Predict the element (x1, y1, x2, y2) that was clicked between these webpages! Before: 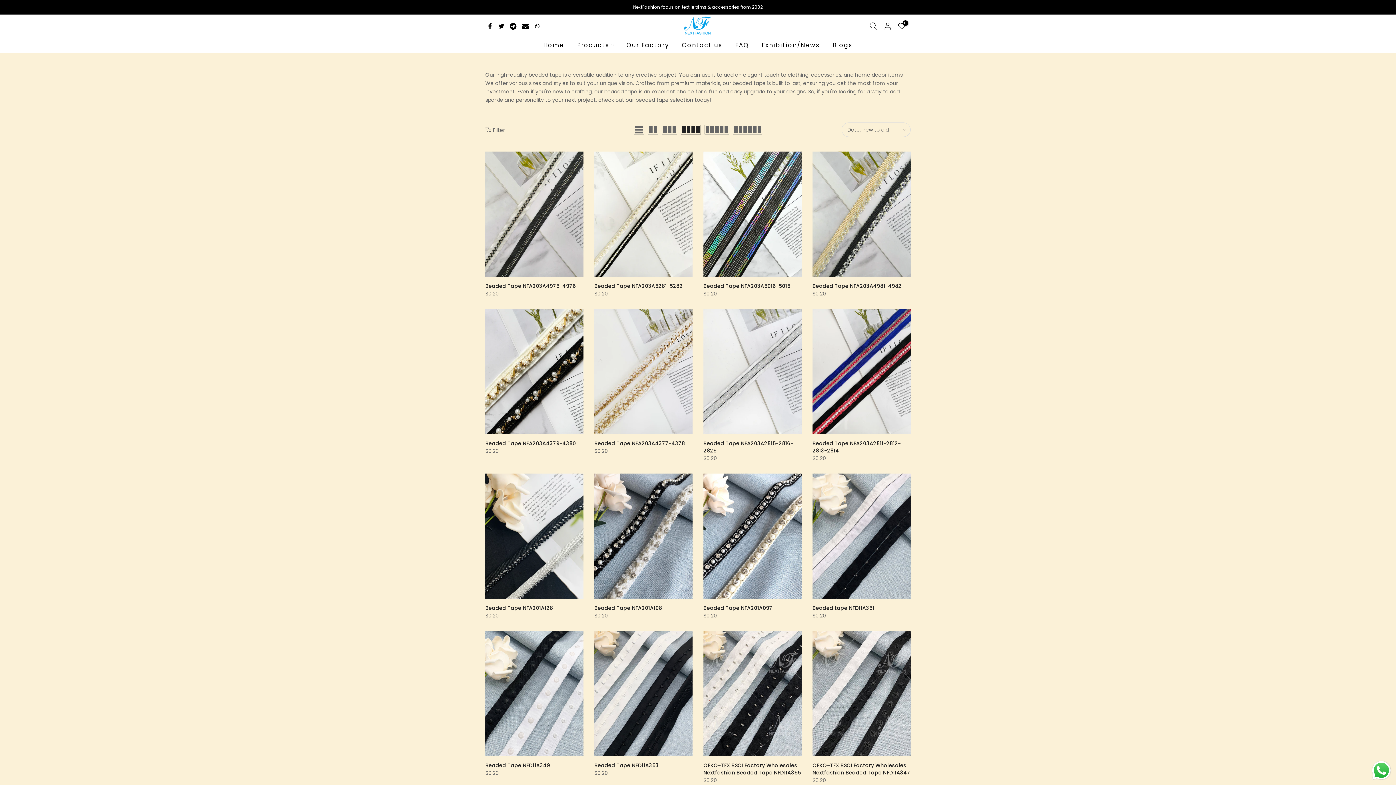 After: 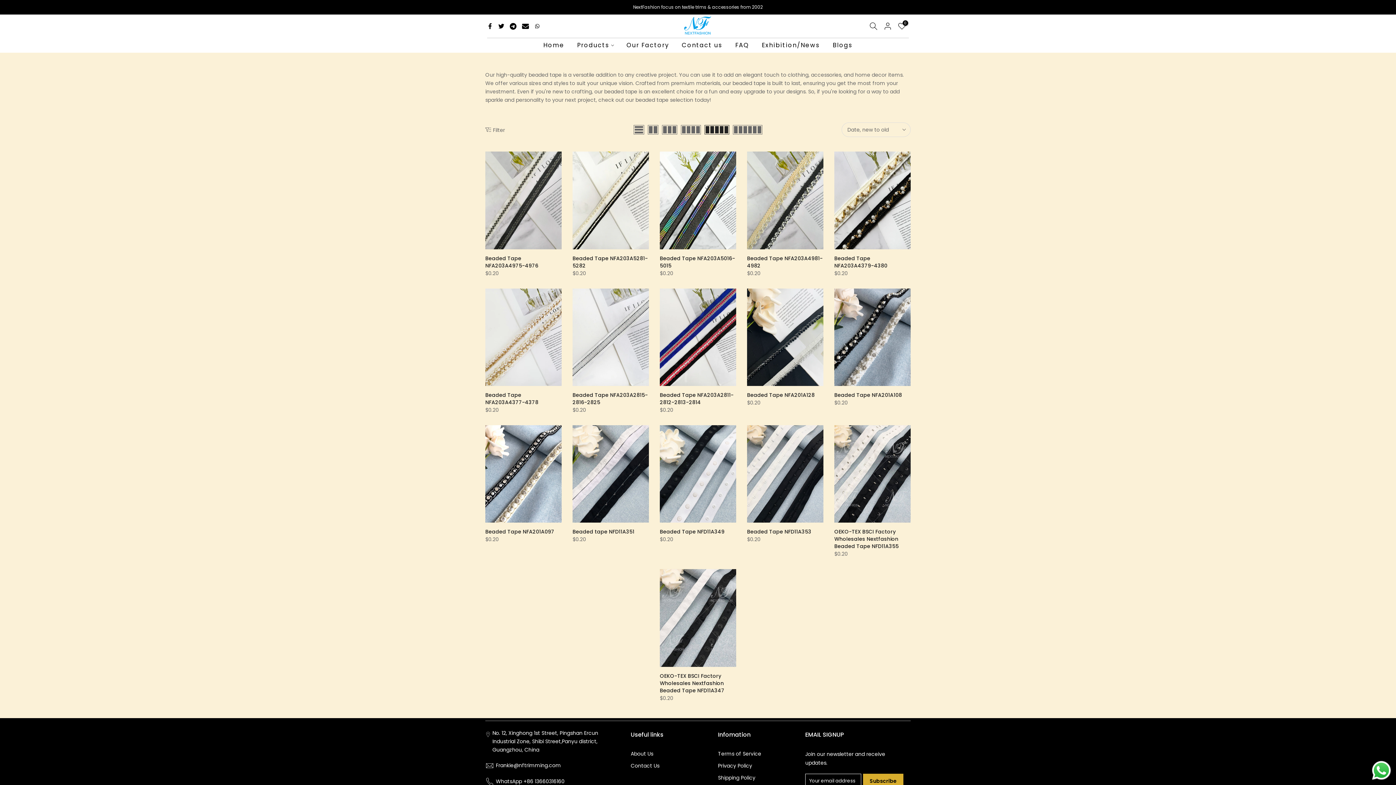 Action: bbox: (702, 125, 731, 134)